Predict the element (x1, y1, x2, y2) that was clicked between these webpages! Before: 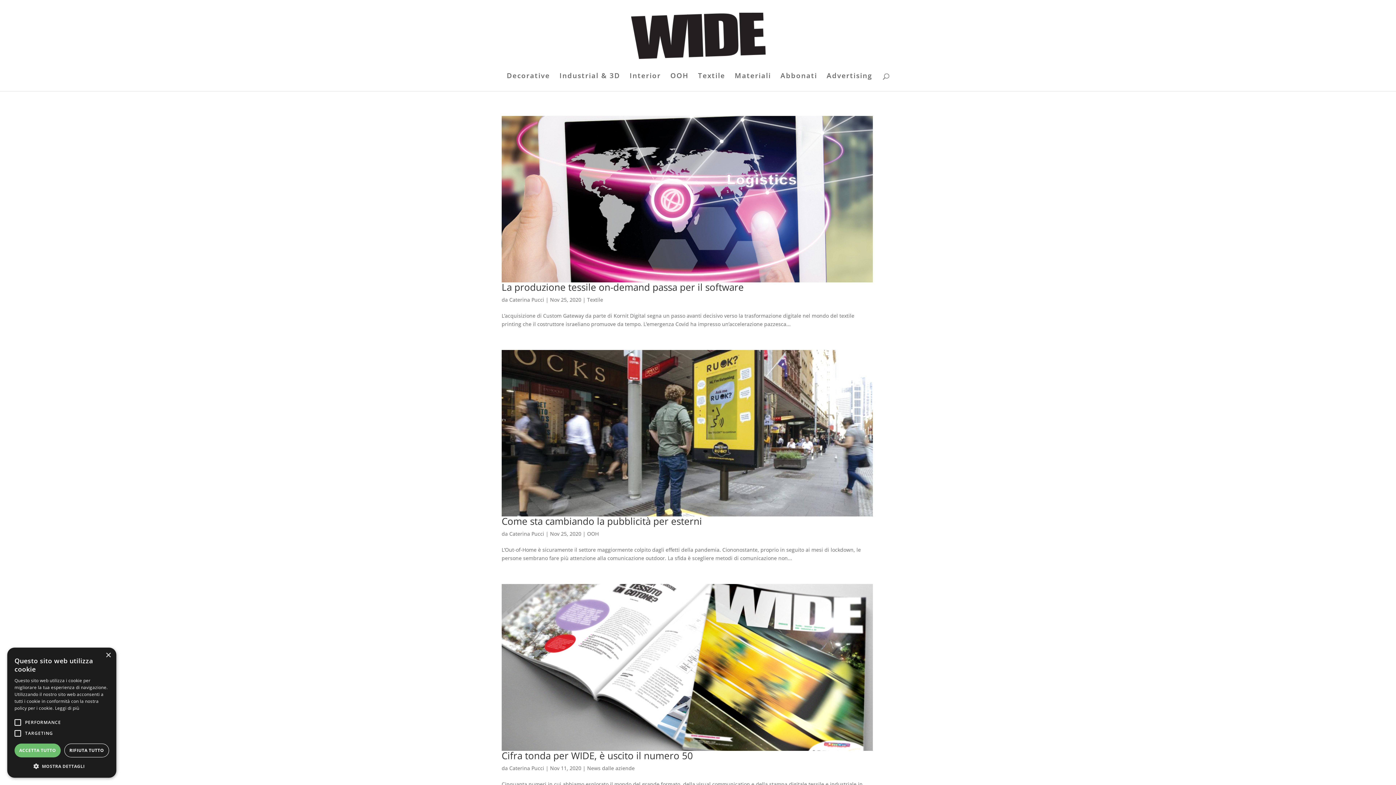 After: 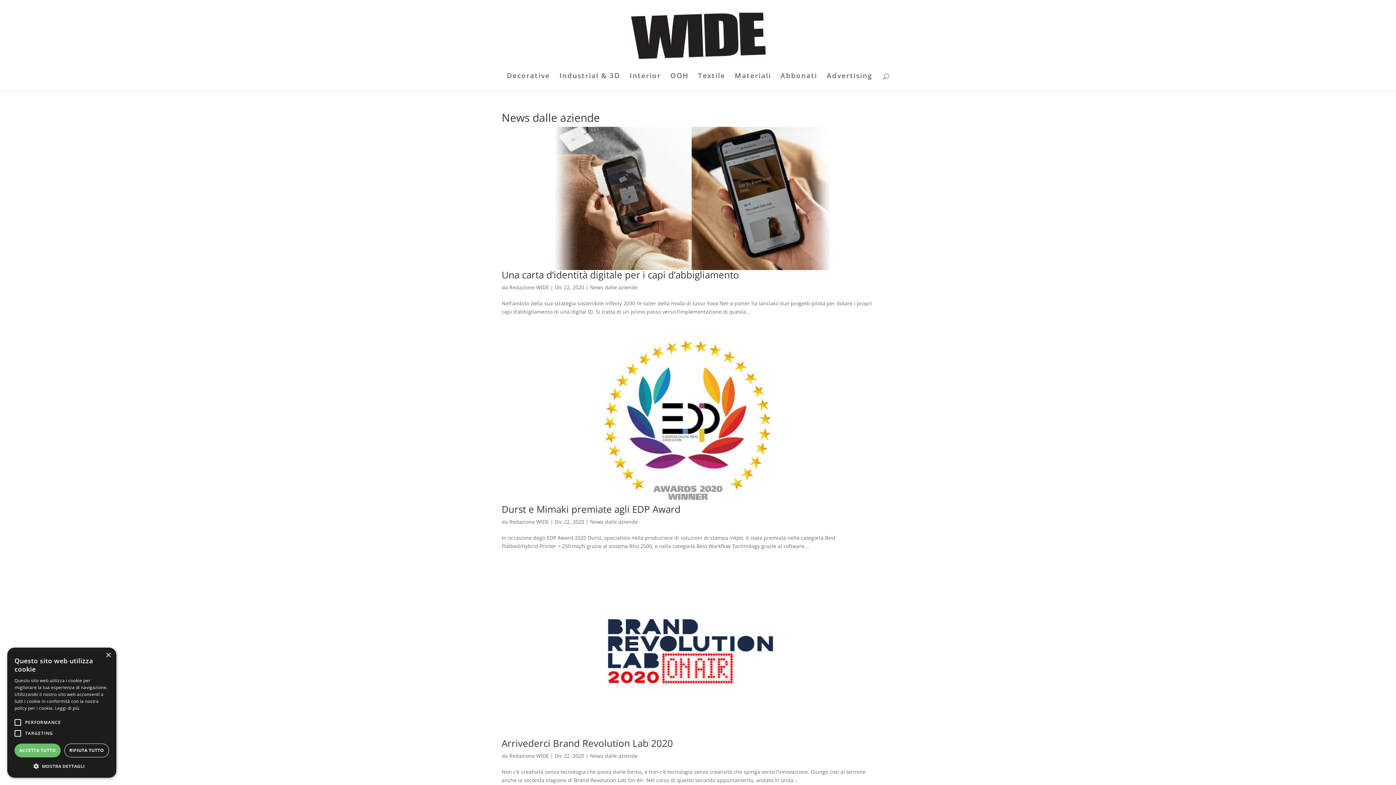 Action: bbox: (587, 764, 634, 771) label: News dalle aziende